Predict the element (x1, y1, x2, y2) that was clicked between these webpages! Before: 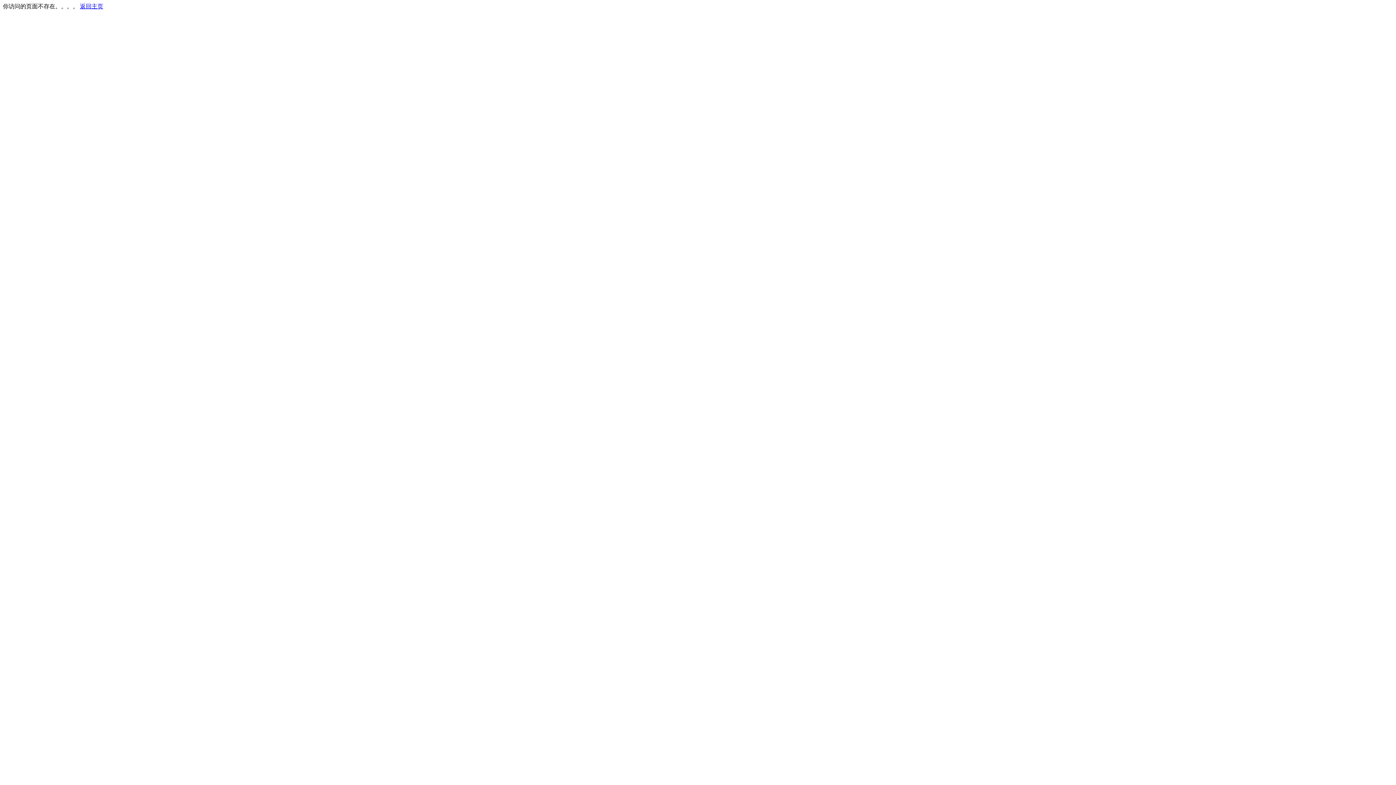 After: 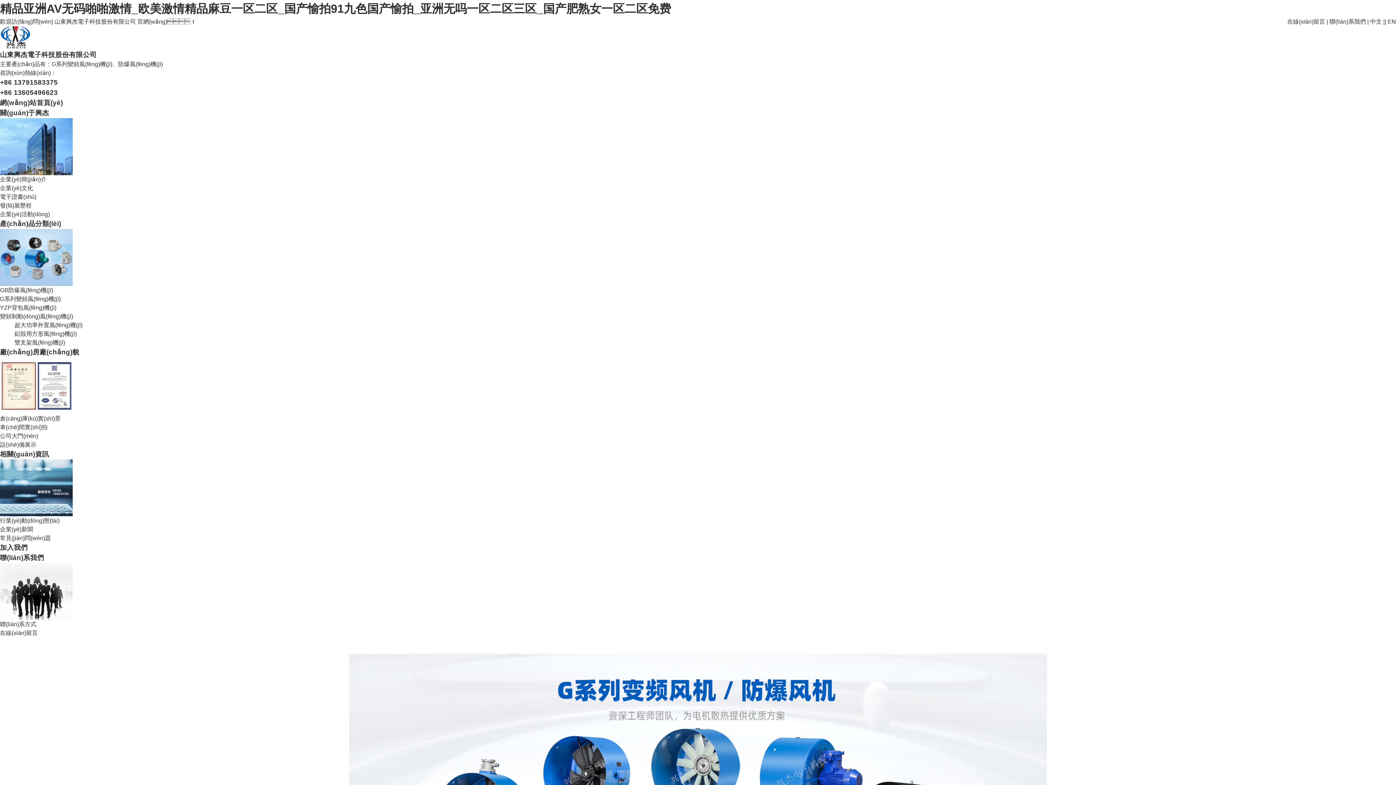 Action: bbox: (80, 3, 103, 9) label: 返回主页